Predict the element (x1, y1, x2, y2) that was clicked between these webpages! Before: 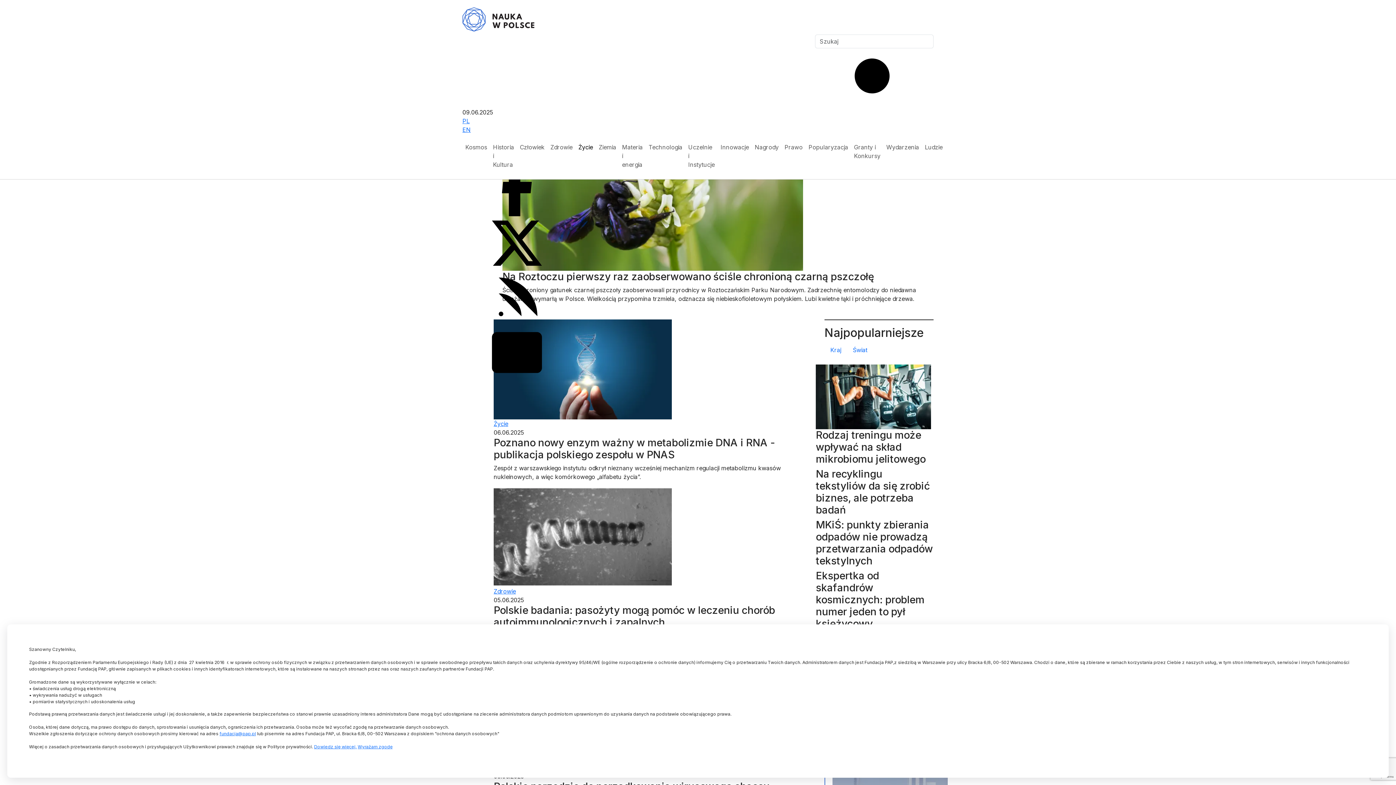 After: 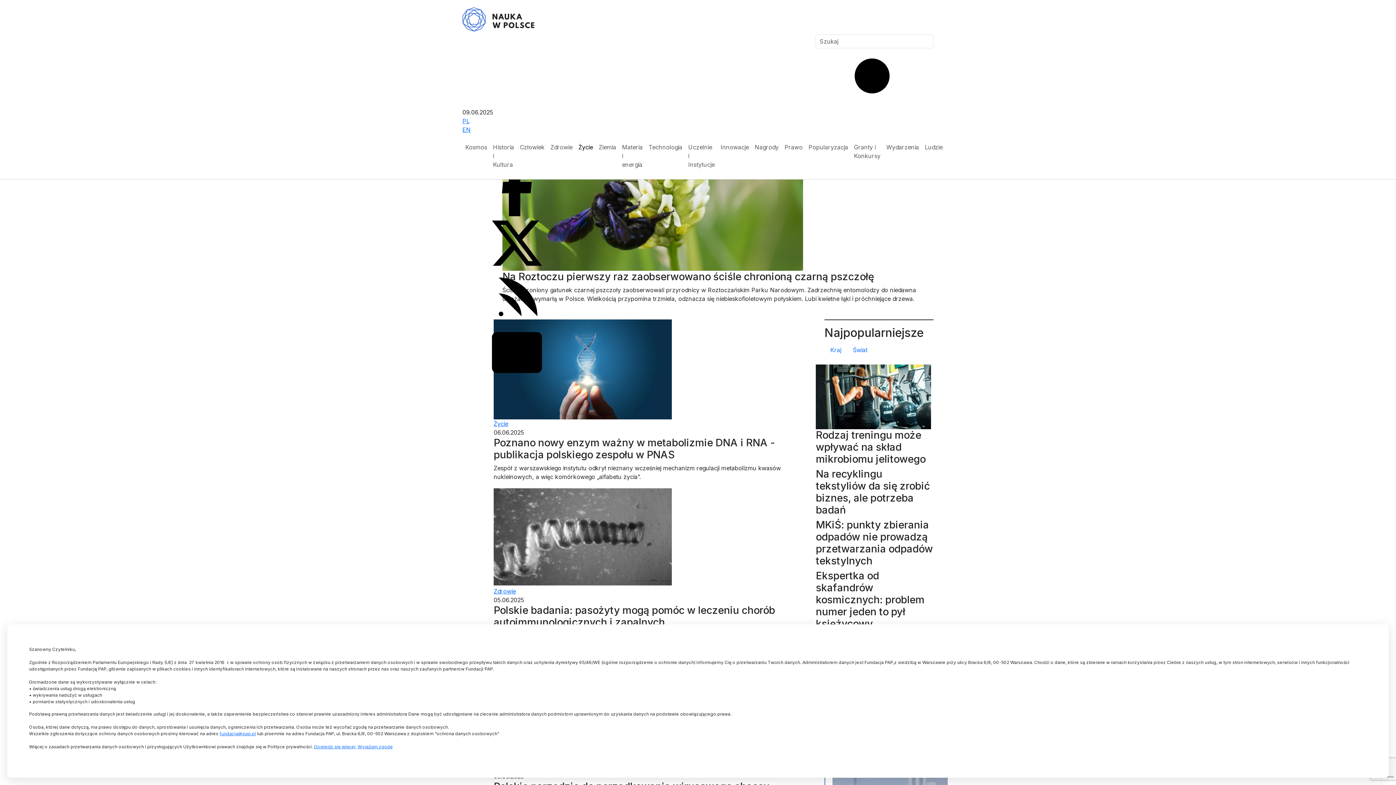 Action: label: Życie bbox: (493, 420, 508, 427)